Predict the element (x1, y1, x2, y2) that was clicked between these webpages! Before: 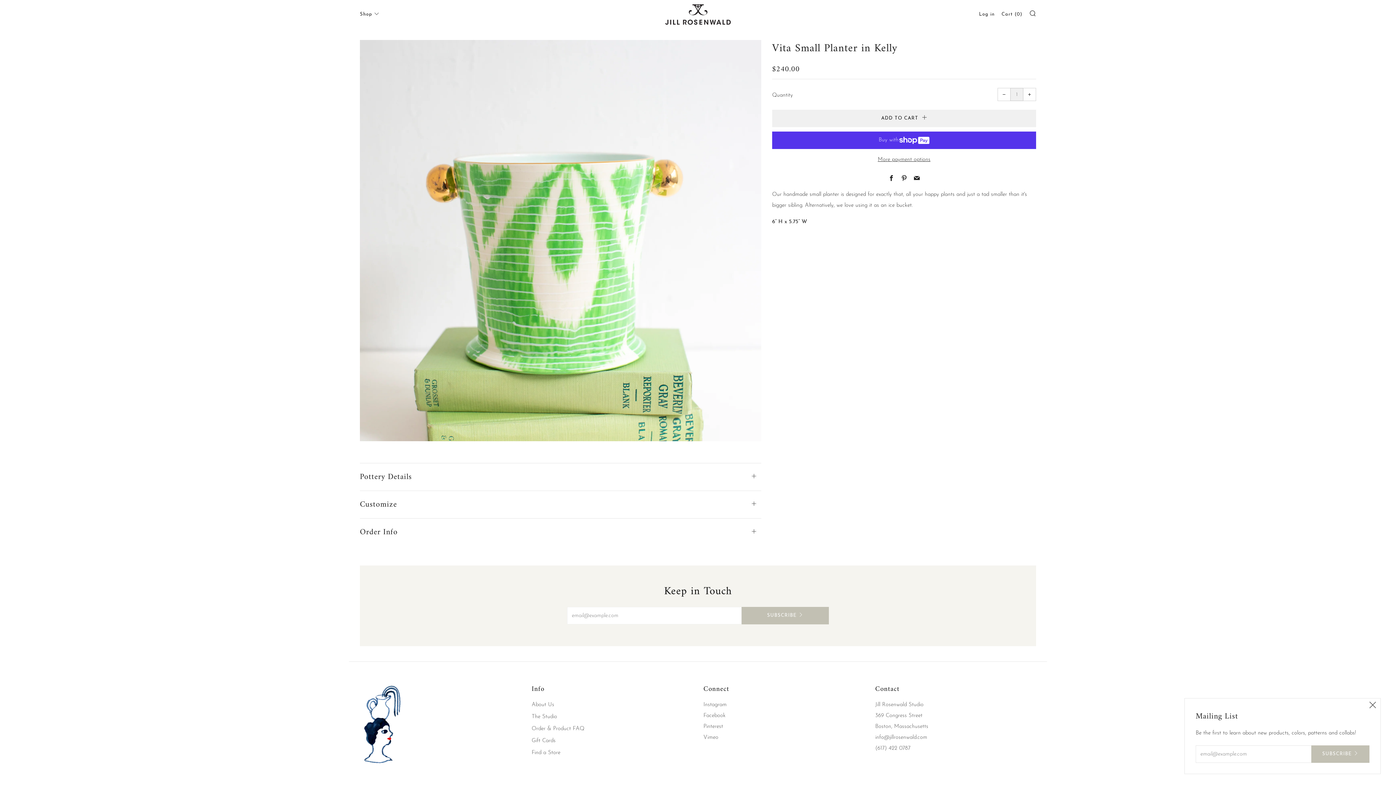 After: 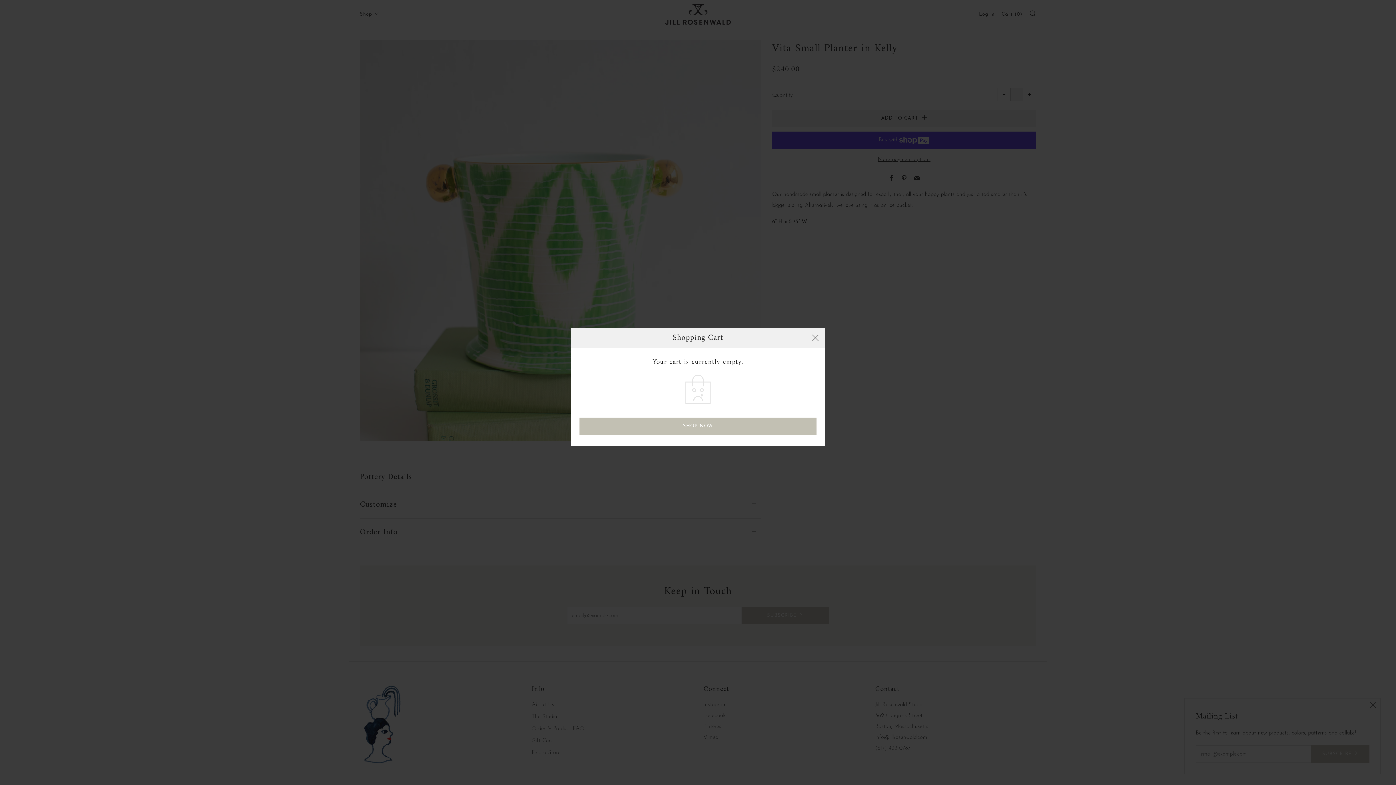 Action: label: Cart (0) bbox: (1001, 8, 1022, 20)